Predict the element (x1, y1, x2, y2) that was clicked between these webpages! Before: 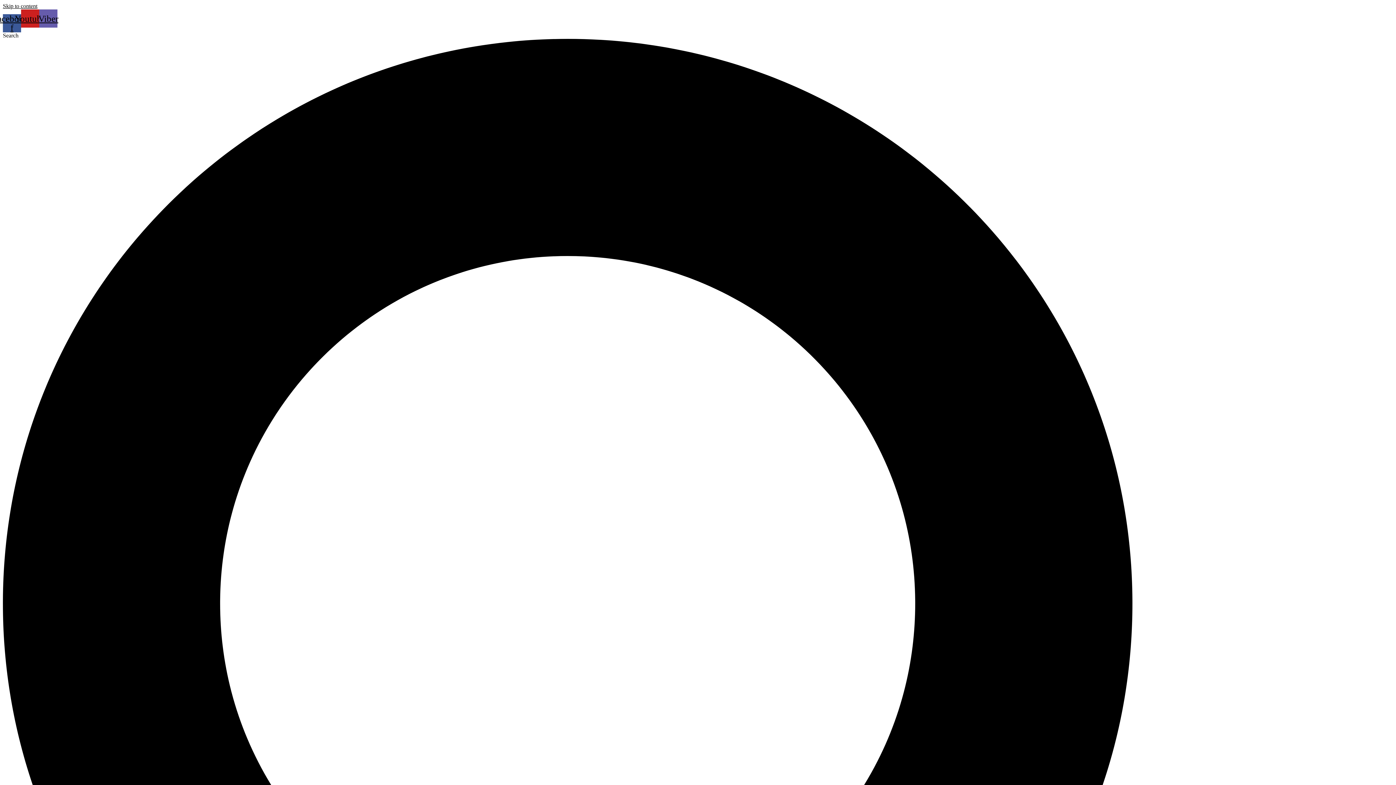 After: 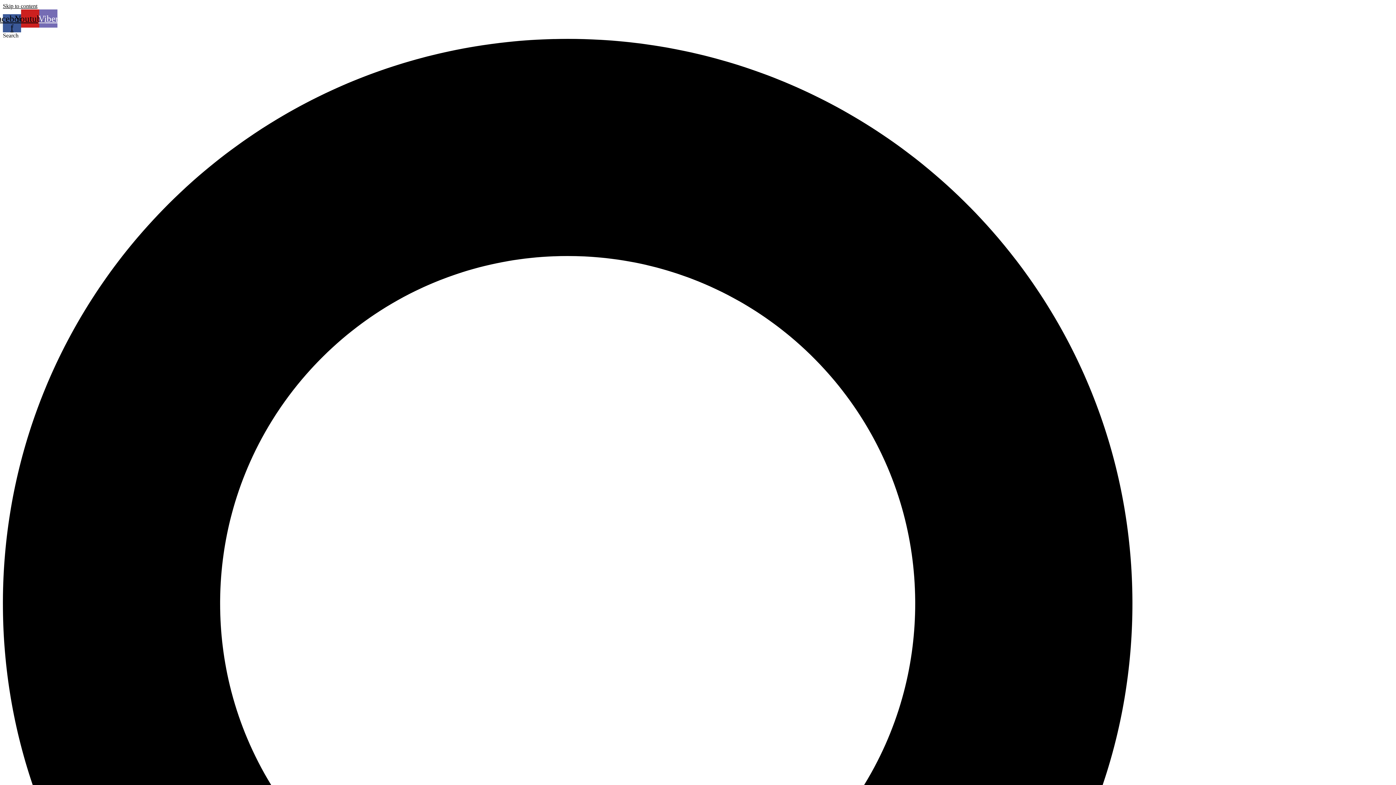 Action: bbox: (39, 9, 57, 27) label: Viber